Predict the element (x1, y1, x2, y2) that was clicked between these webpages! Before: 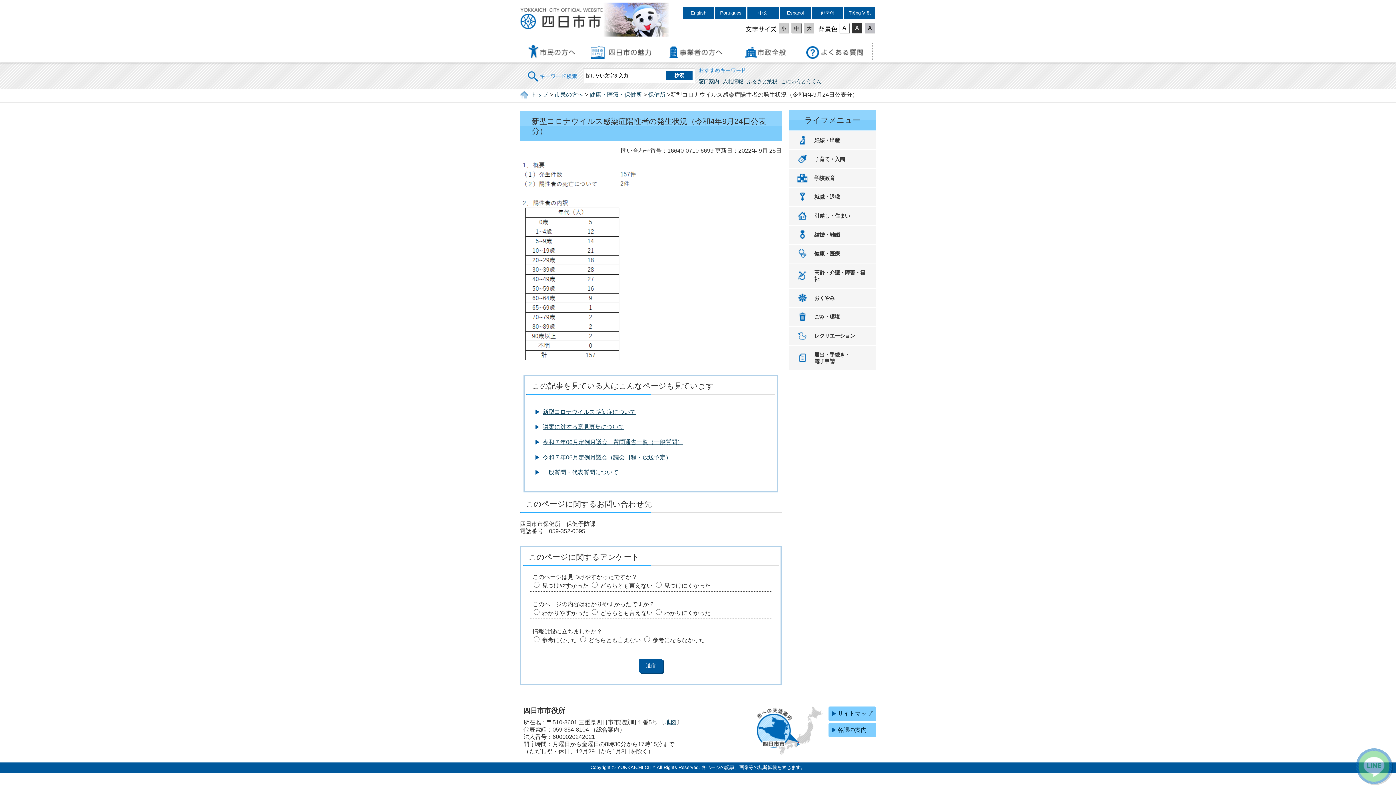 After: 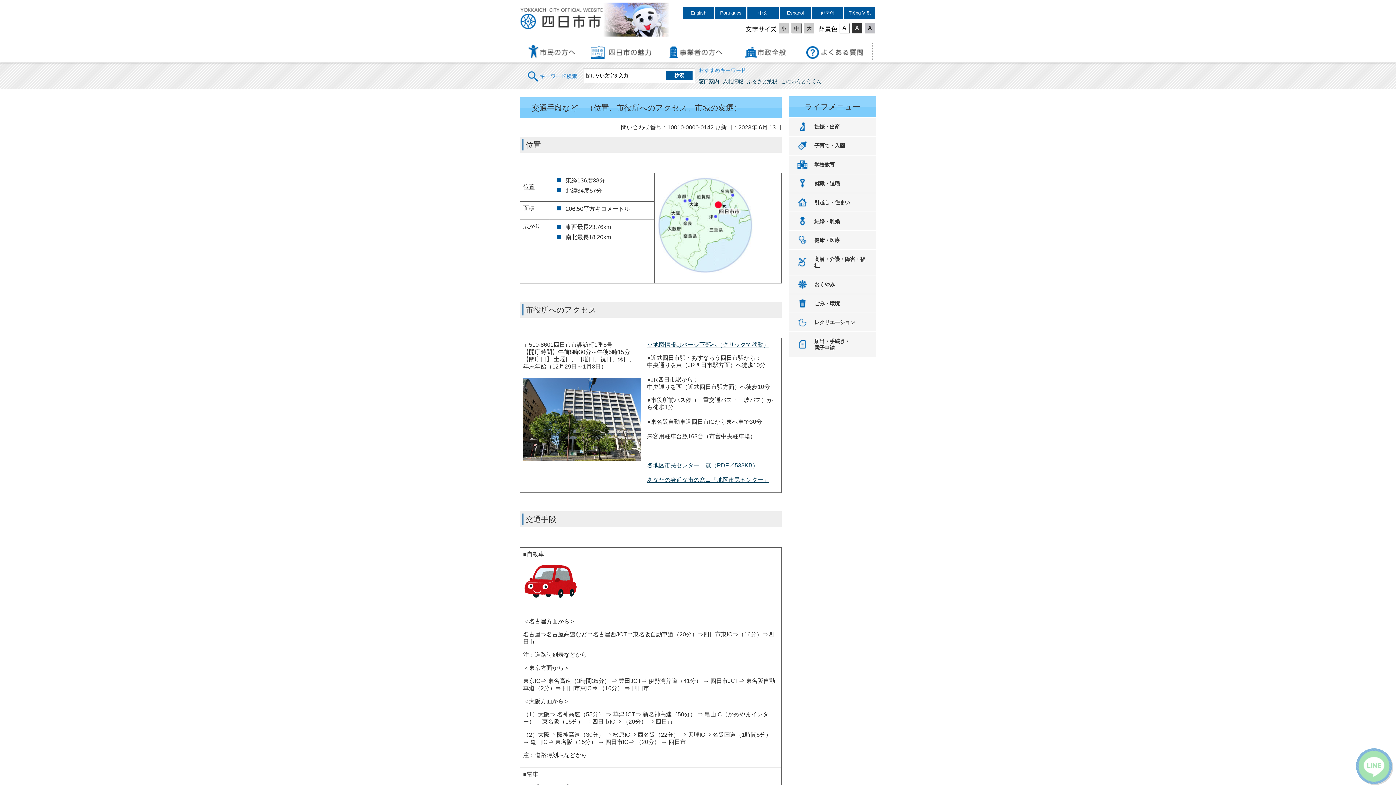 Action: bbox: (756, 727, 823, 734)